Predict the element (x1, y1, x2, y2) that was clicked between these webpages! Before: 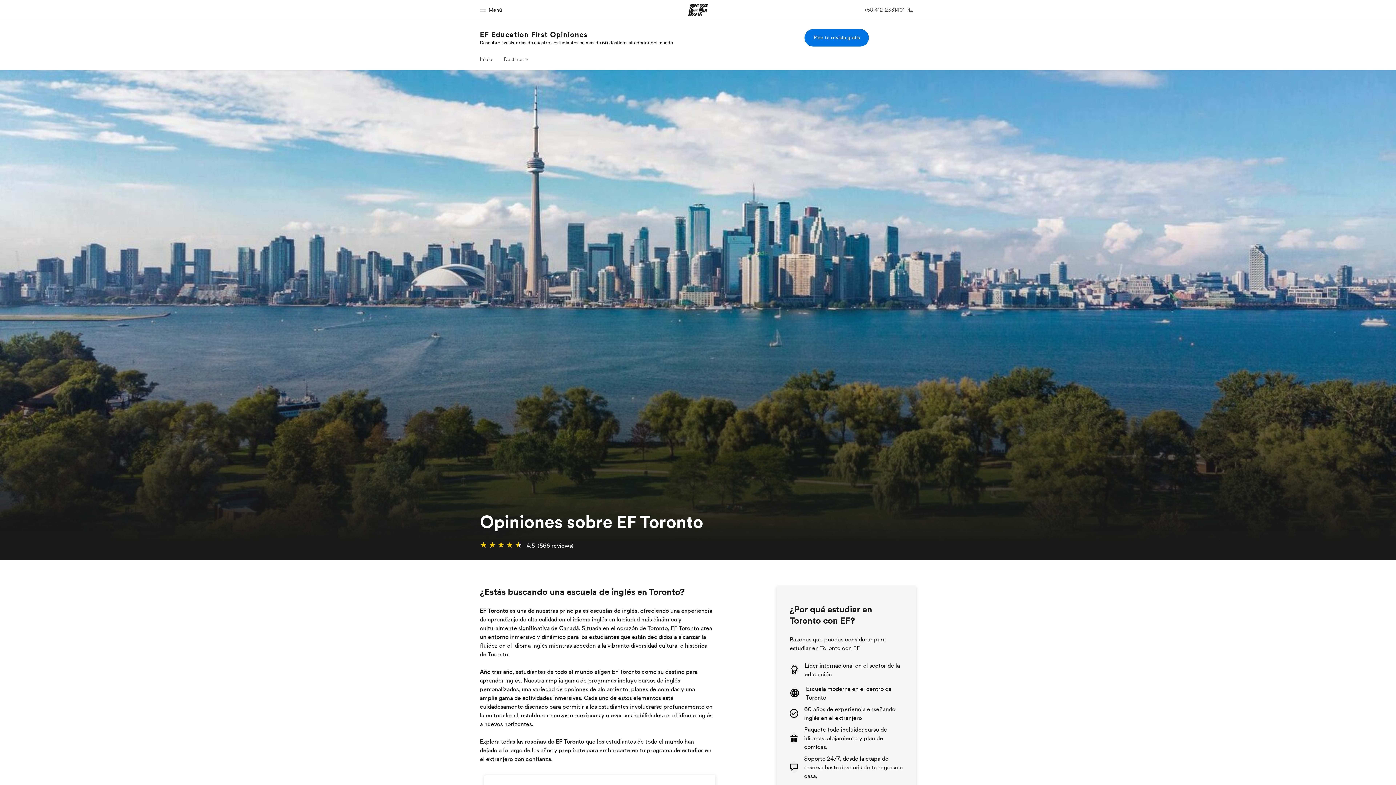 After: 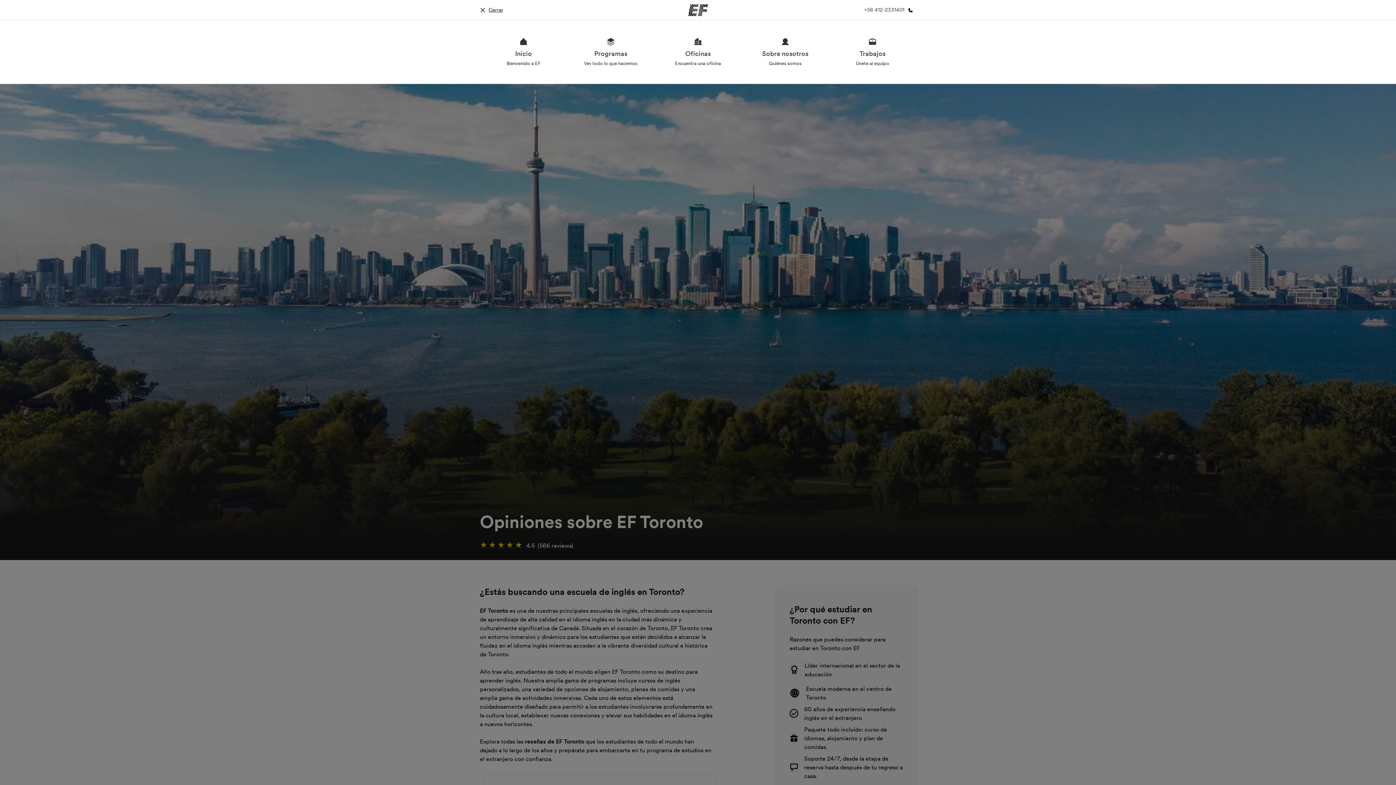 Action: label: Menú bbox: (480, 0, 502, 20)